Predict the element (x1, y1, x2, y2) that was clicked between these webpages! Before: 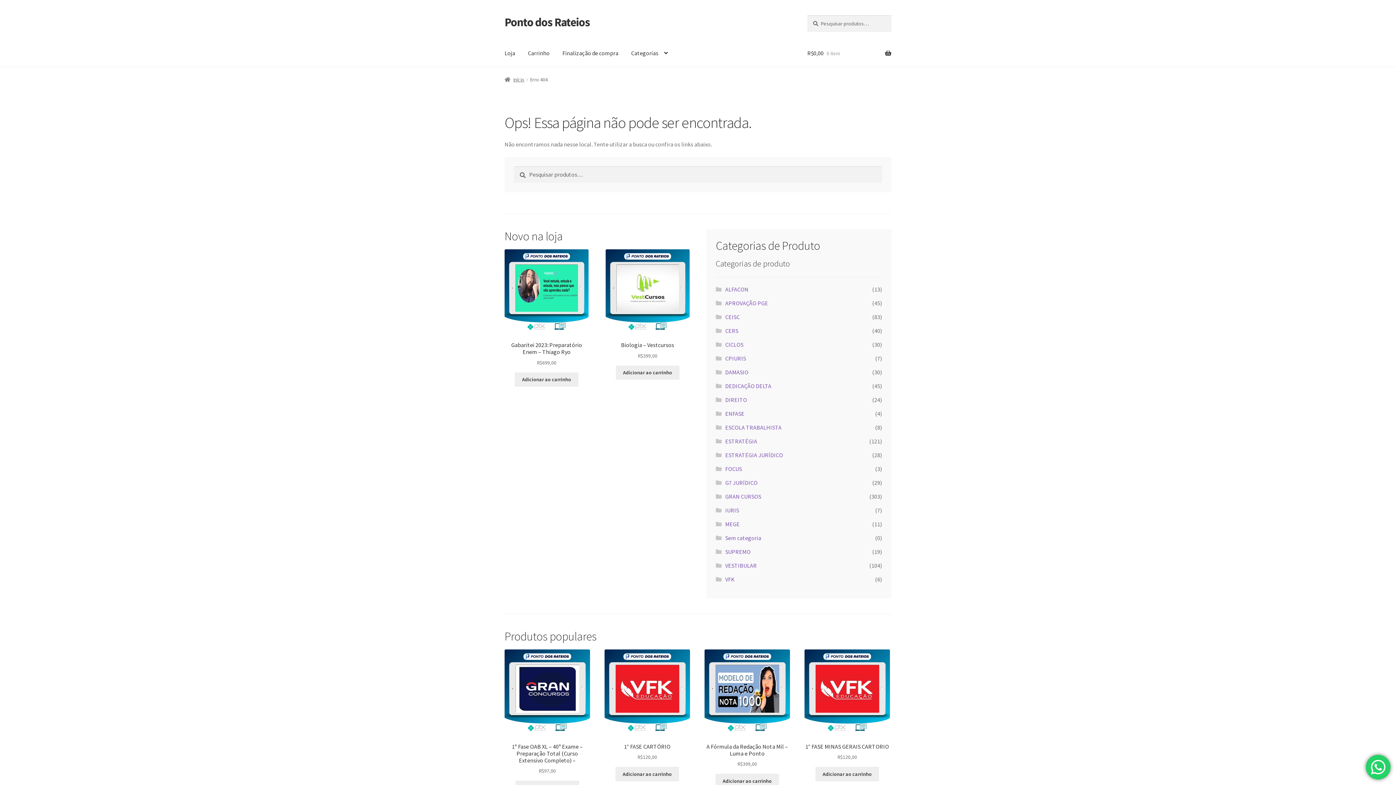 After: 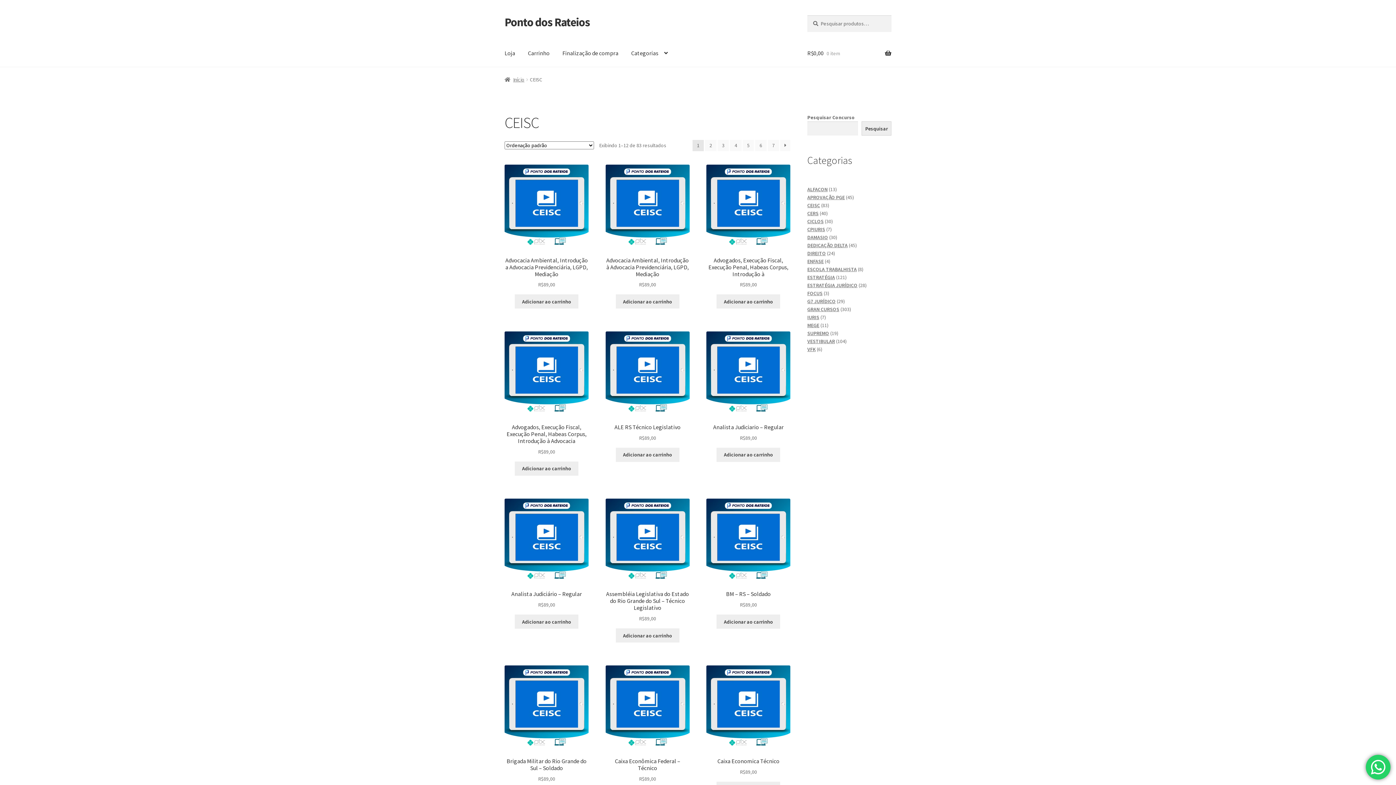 Action: bbox: (725, 313, 739, 320) label: CEISC